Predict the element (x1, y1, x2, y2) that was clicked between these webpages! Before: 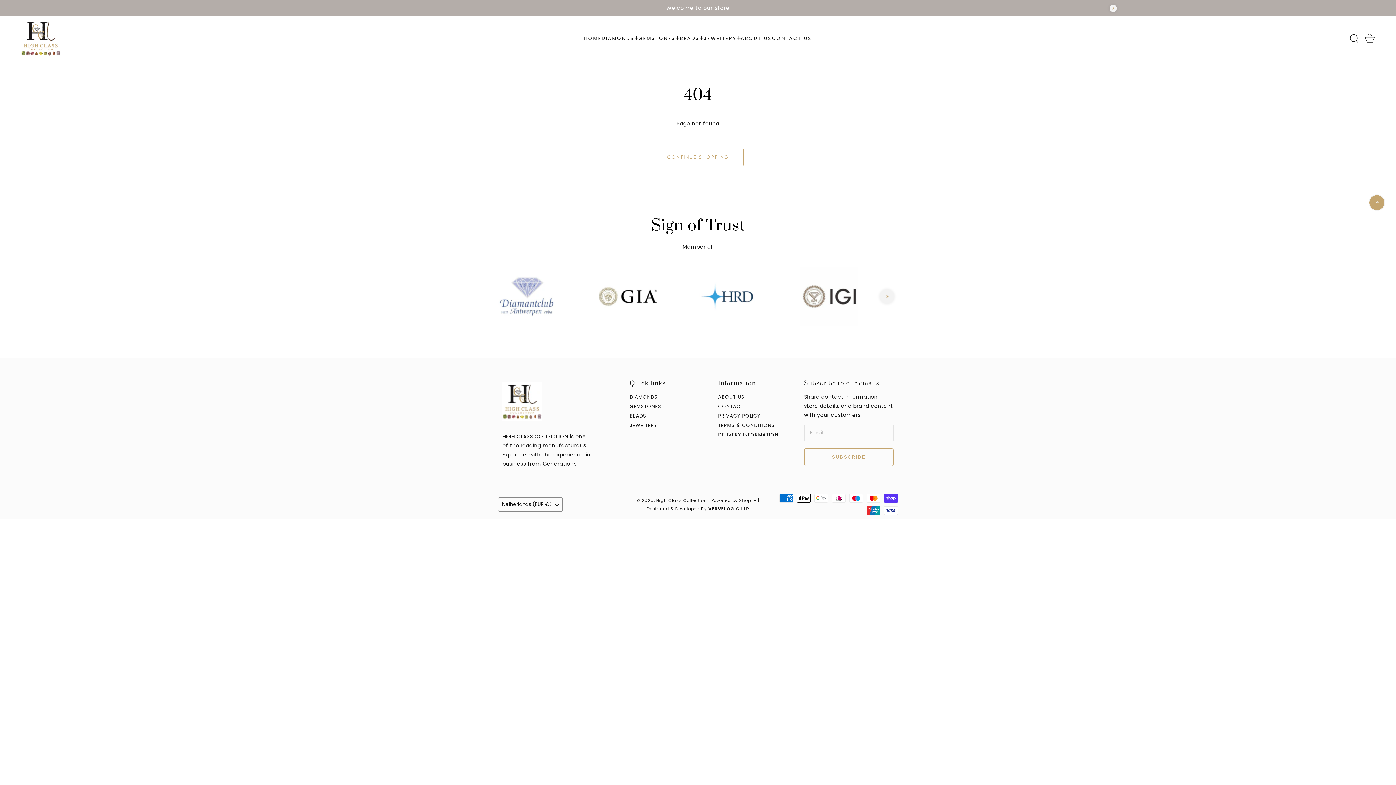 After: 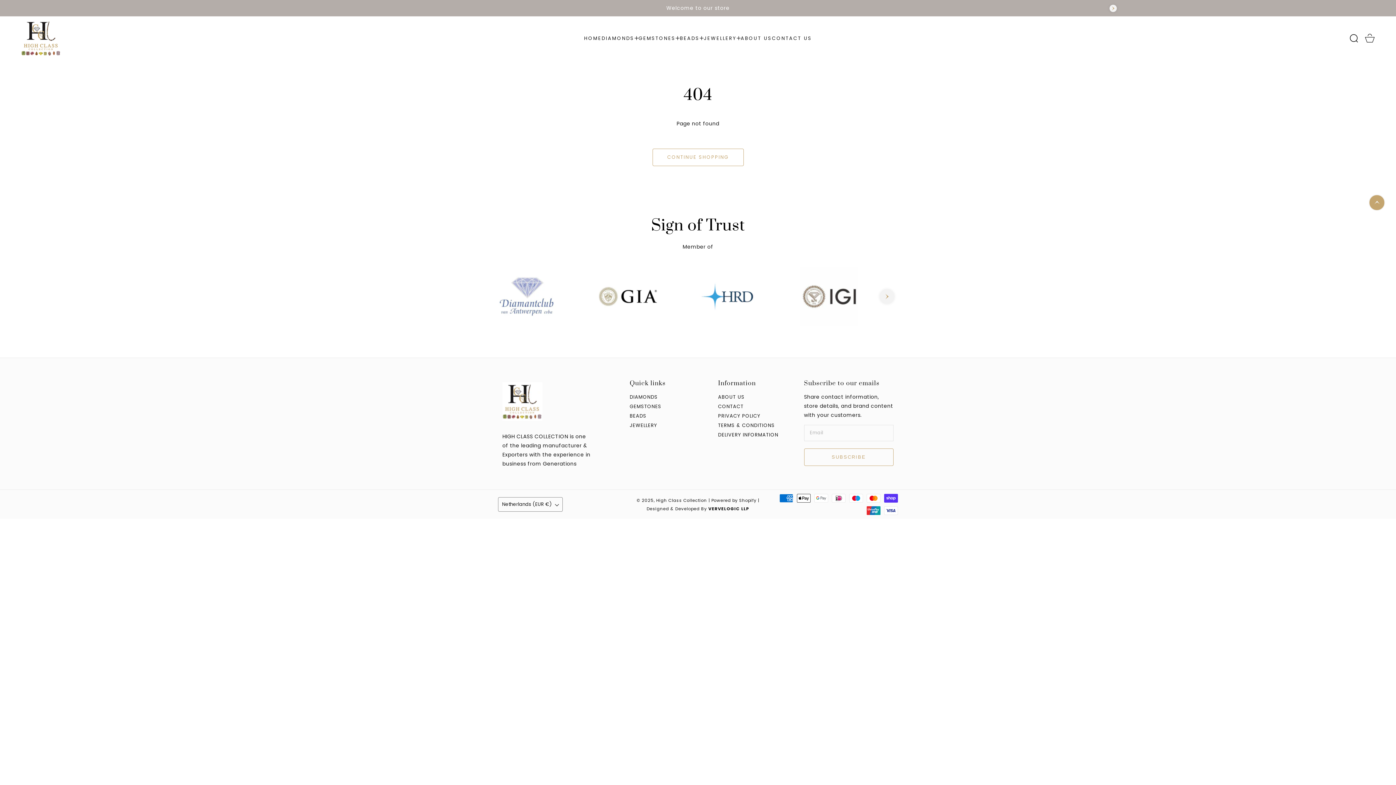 Action: label: VERVELOGIC LLP bbox: (708, 506, 749, 511)